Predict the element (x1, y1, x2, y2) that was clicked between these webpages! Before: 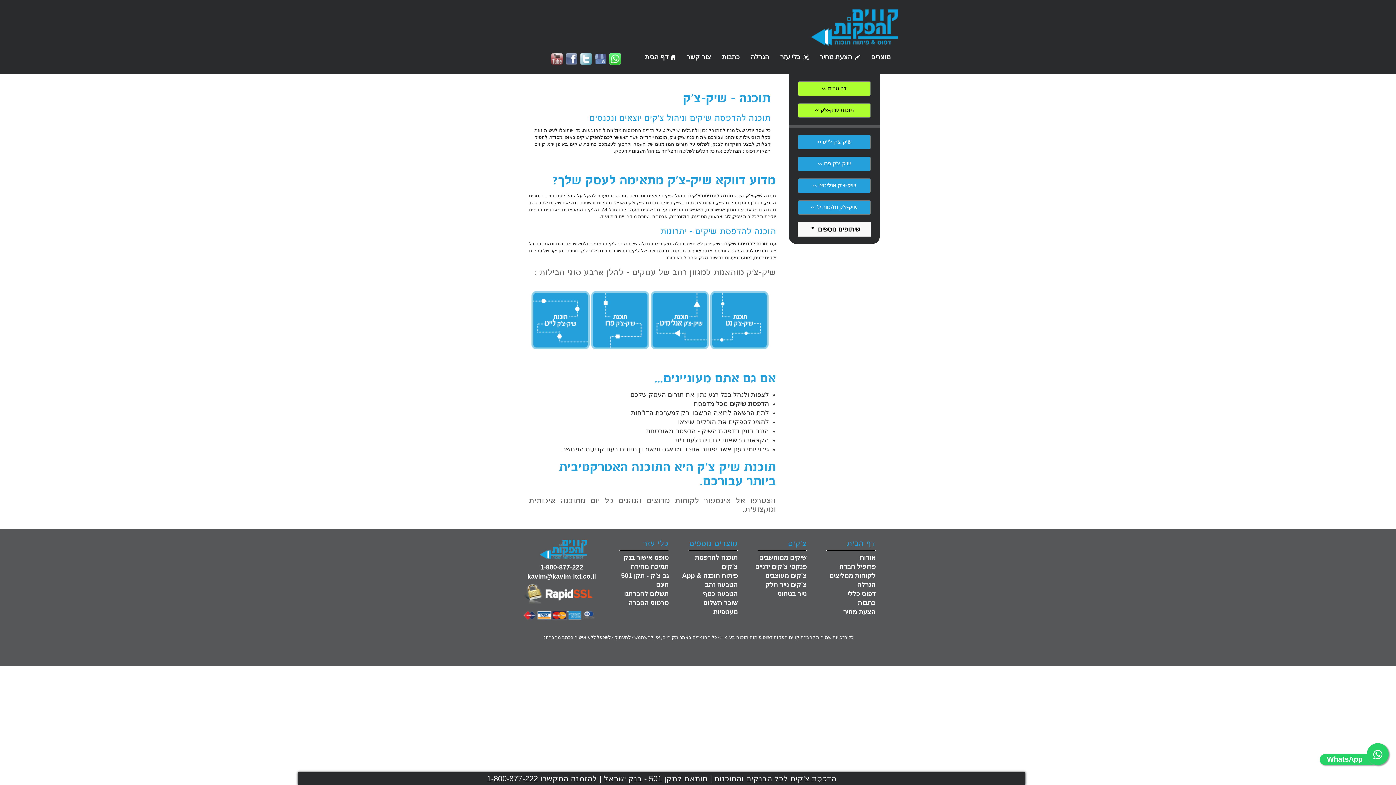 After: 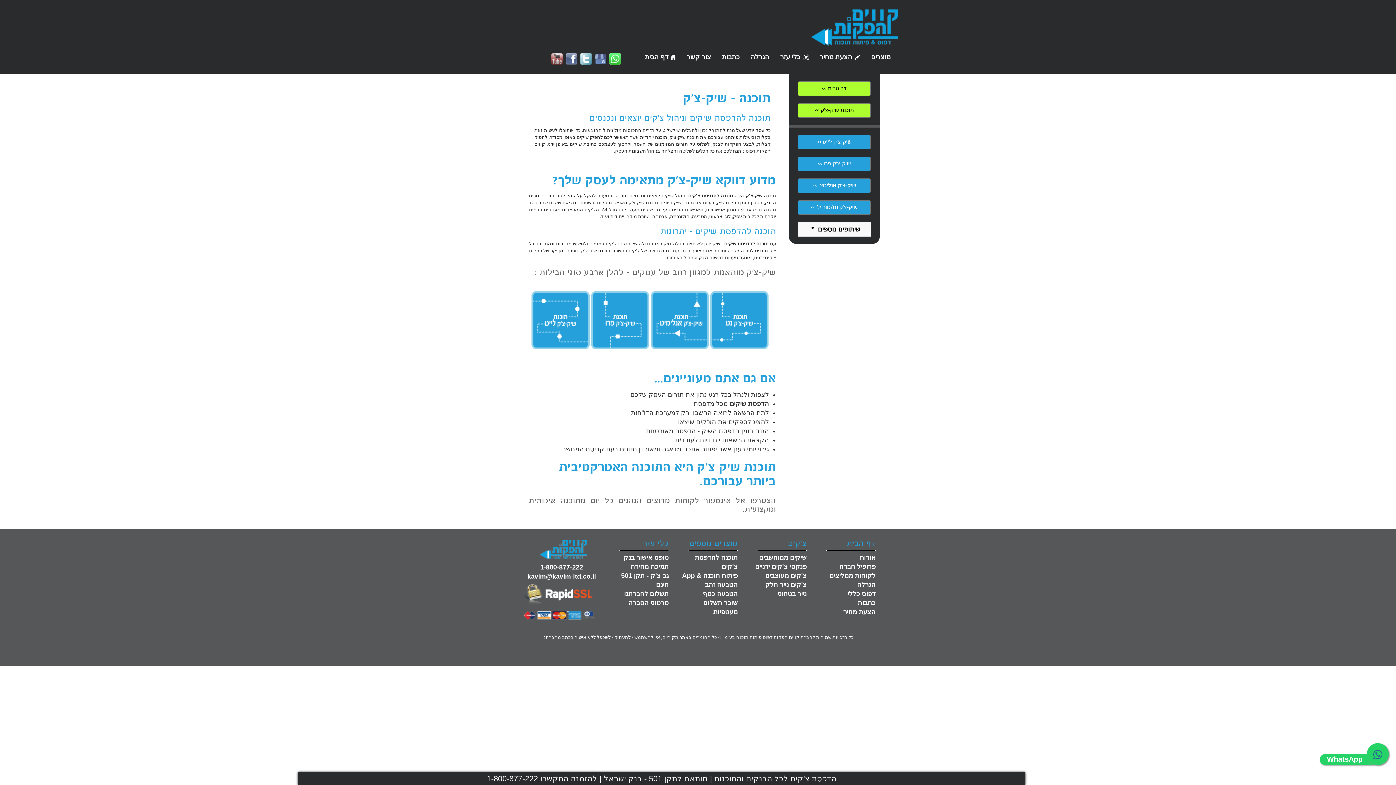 Action: bbox: (1367, 743, 1389, 765)